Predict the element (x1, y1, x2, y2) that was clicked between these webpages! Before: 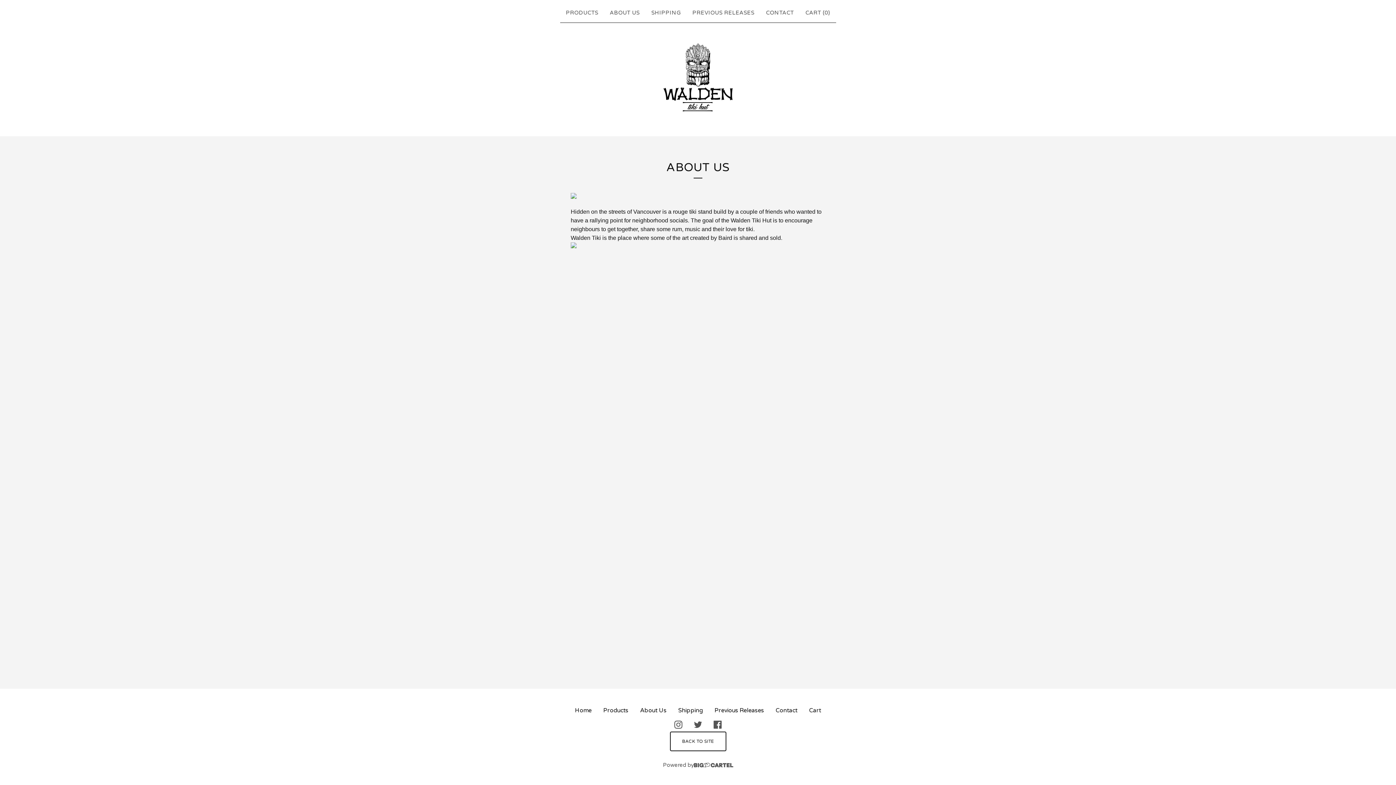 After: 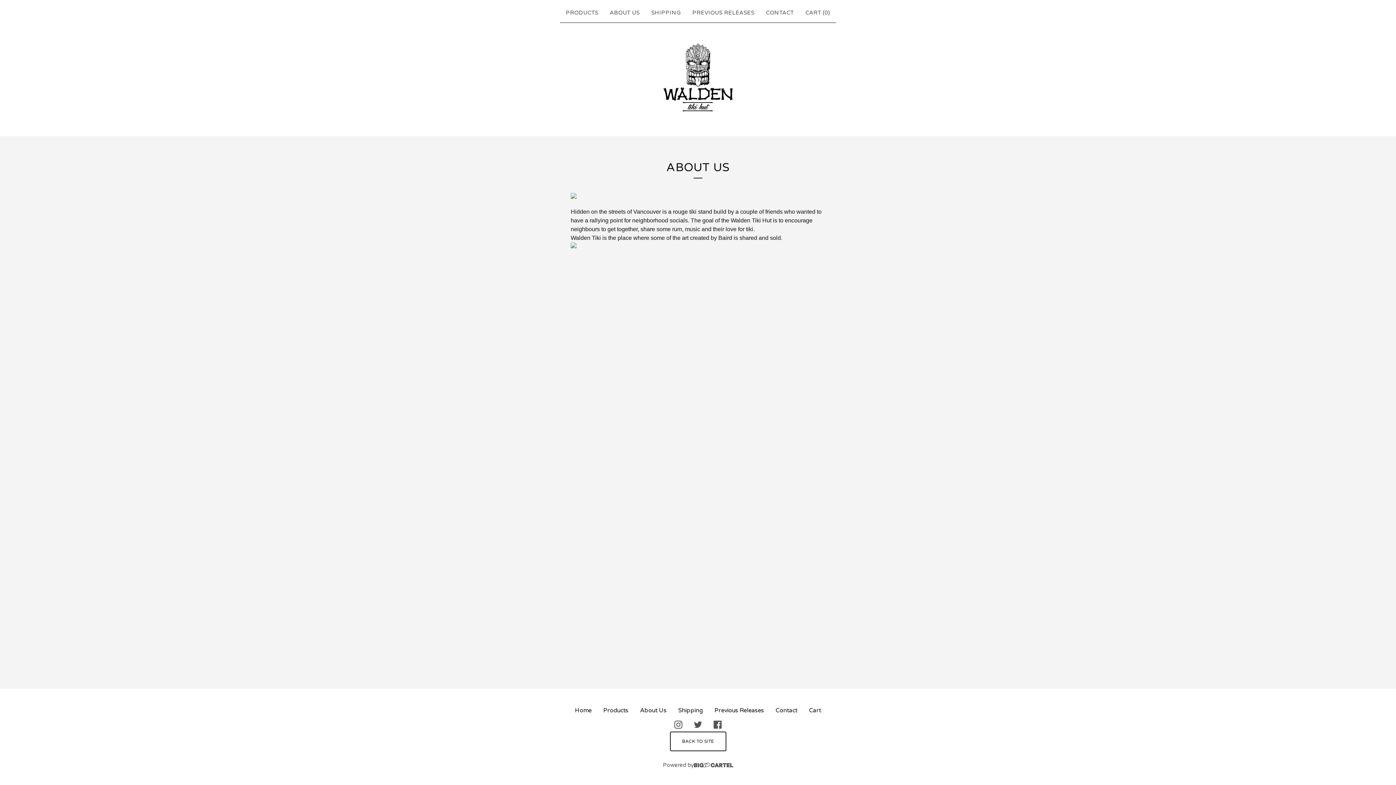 Action: bbox: (607, 5, 642, 19) label: ABOUT US